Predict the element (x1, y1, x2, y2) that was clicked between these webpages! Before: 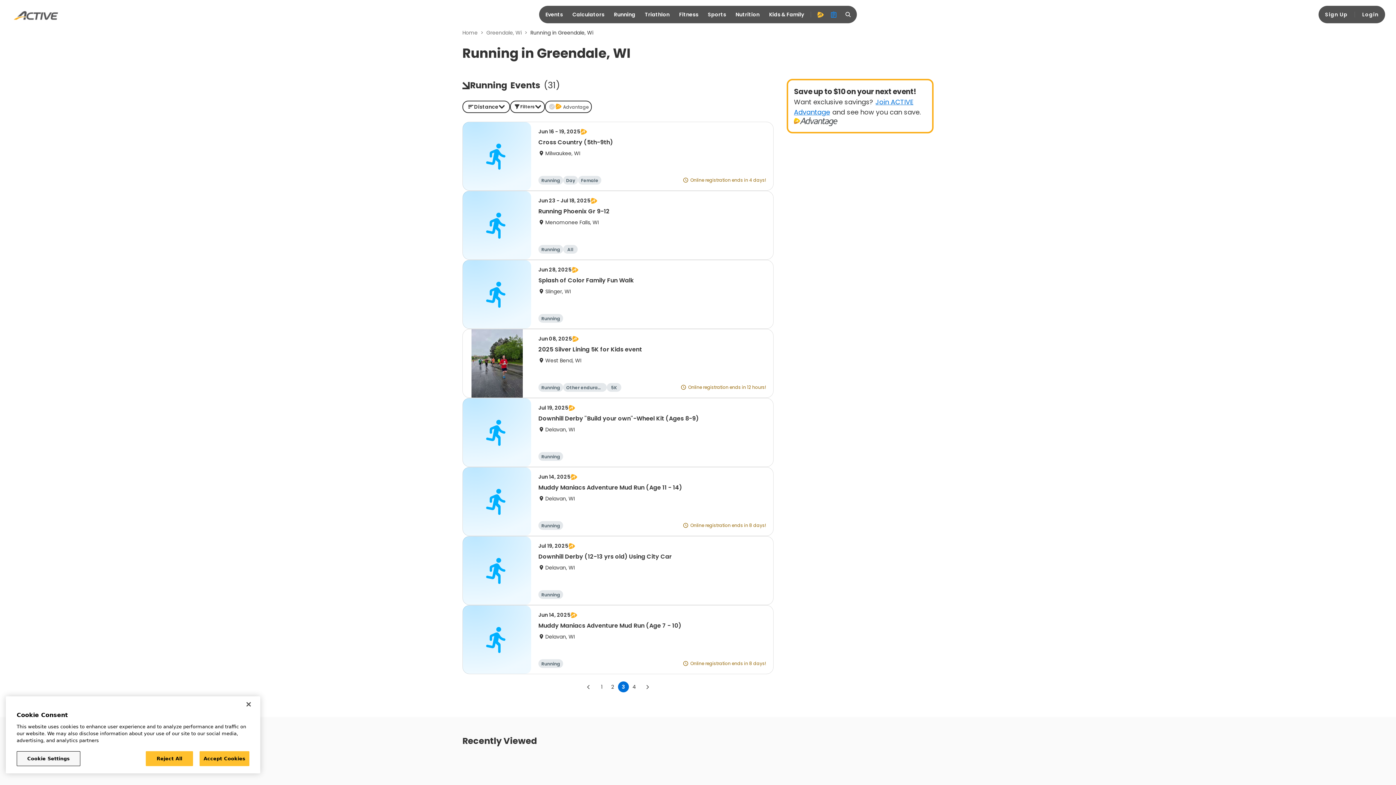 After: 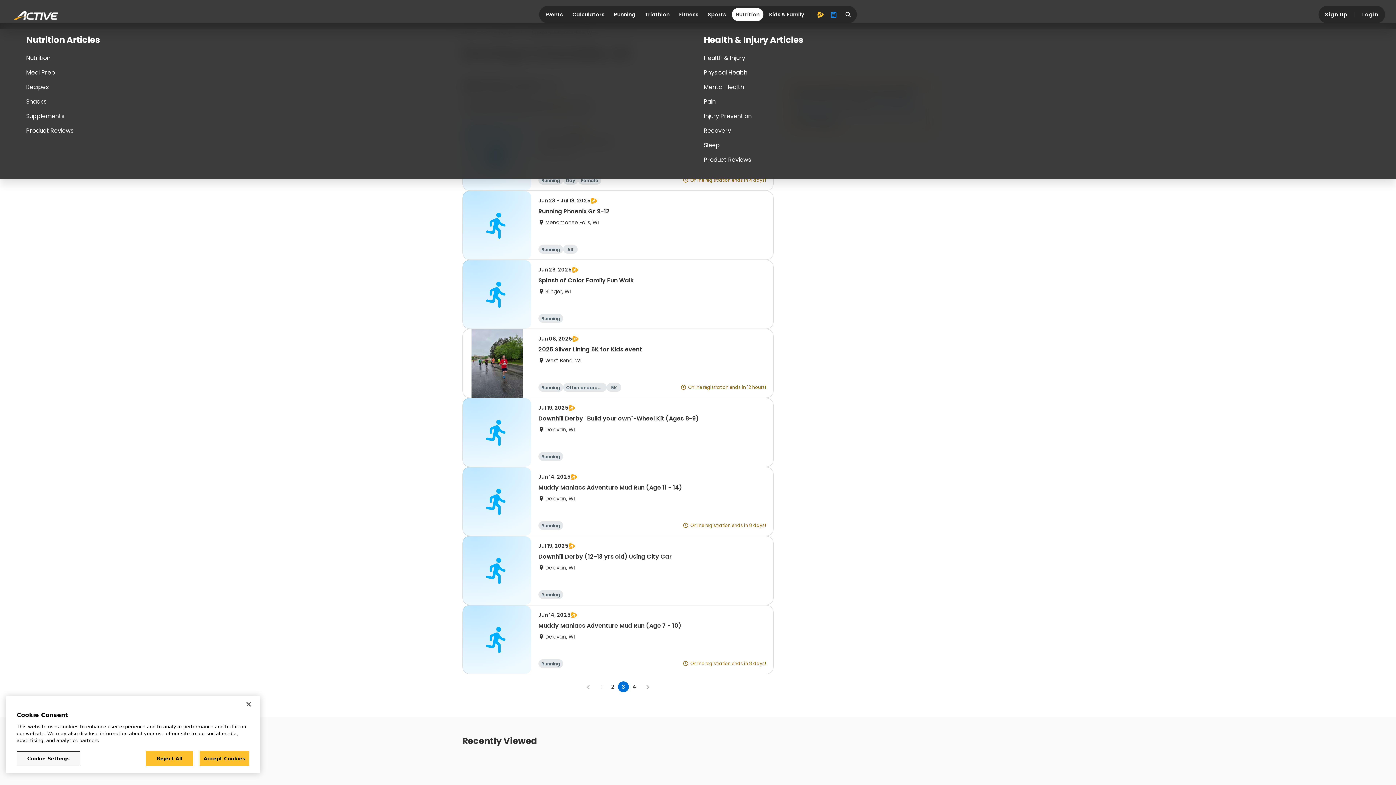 Action: label: Nutrition bbox: (731, 8, 763, 21)